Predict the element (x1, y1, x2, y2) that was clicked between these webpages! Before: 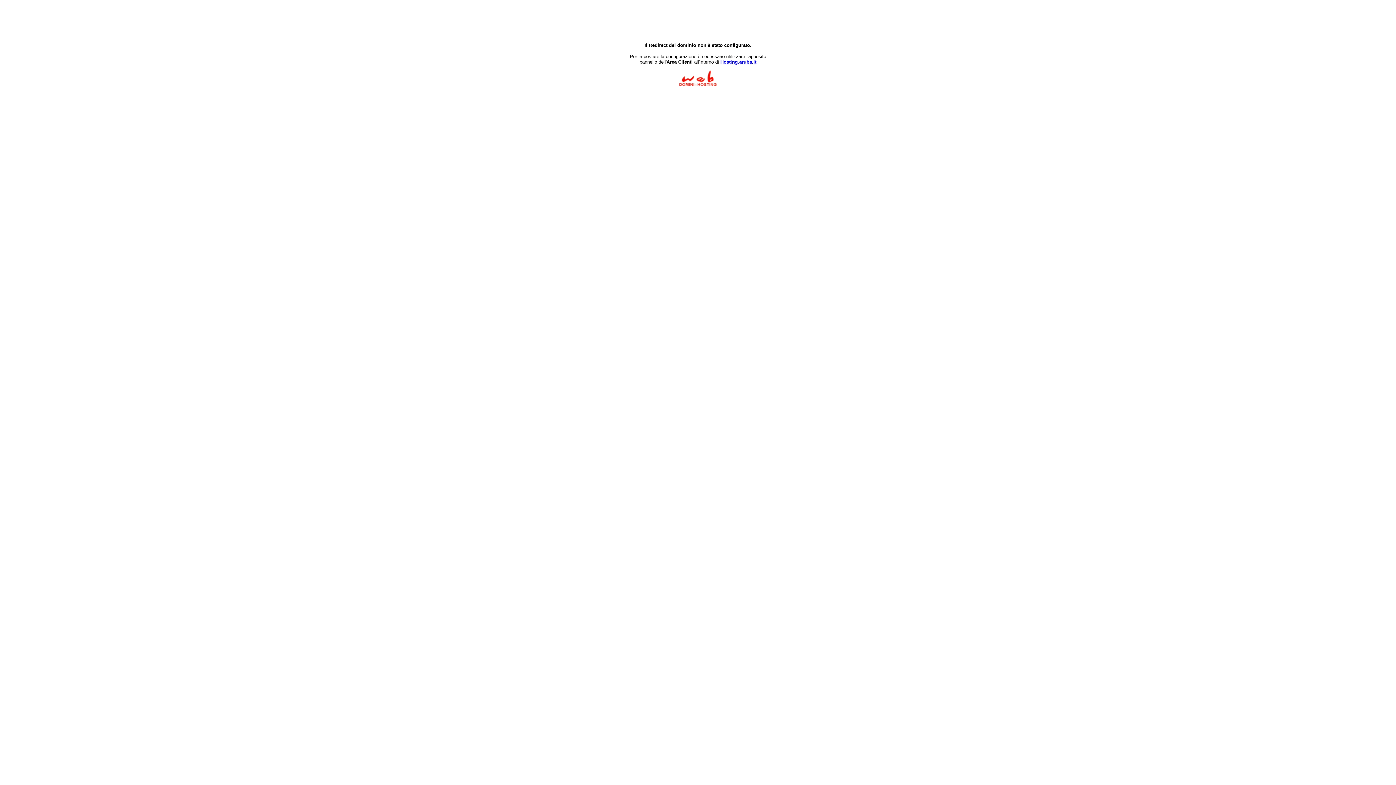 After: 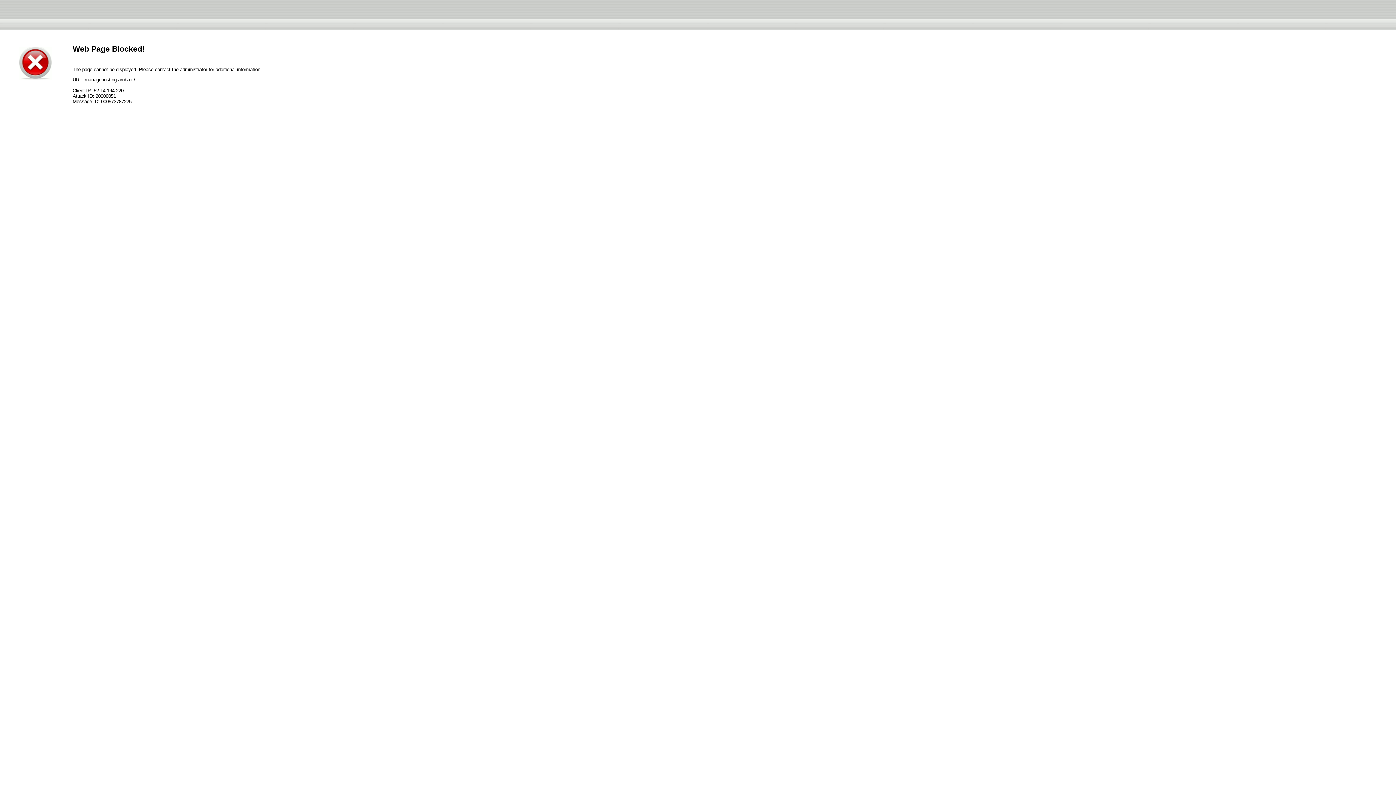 Action: label: Hosting.aruba.it bbox: (720, 59, 756, 64)